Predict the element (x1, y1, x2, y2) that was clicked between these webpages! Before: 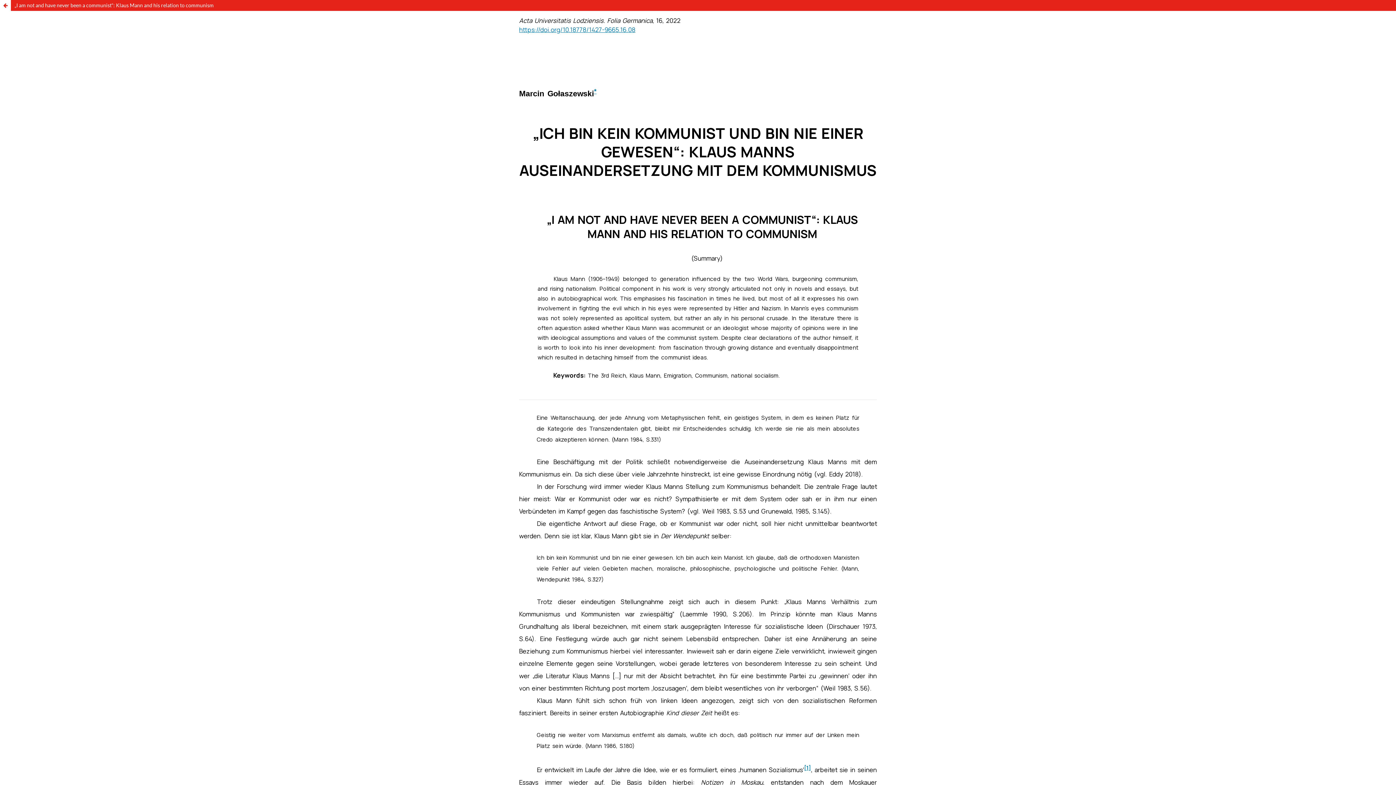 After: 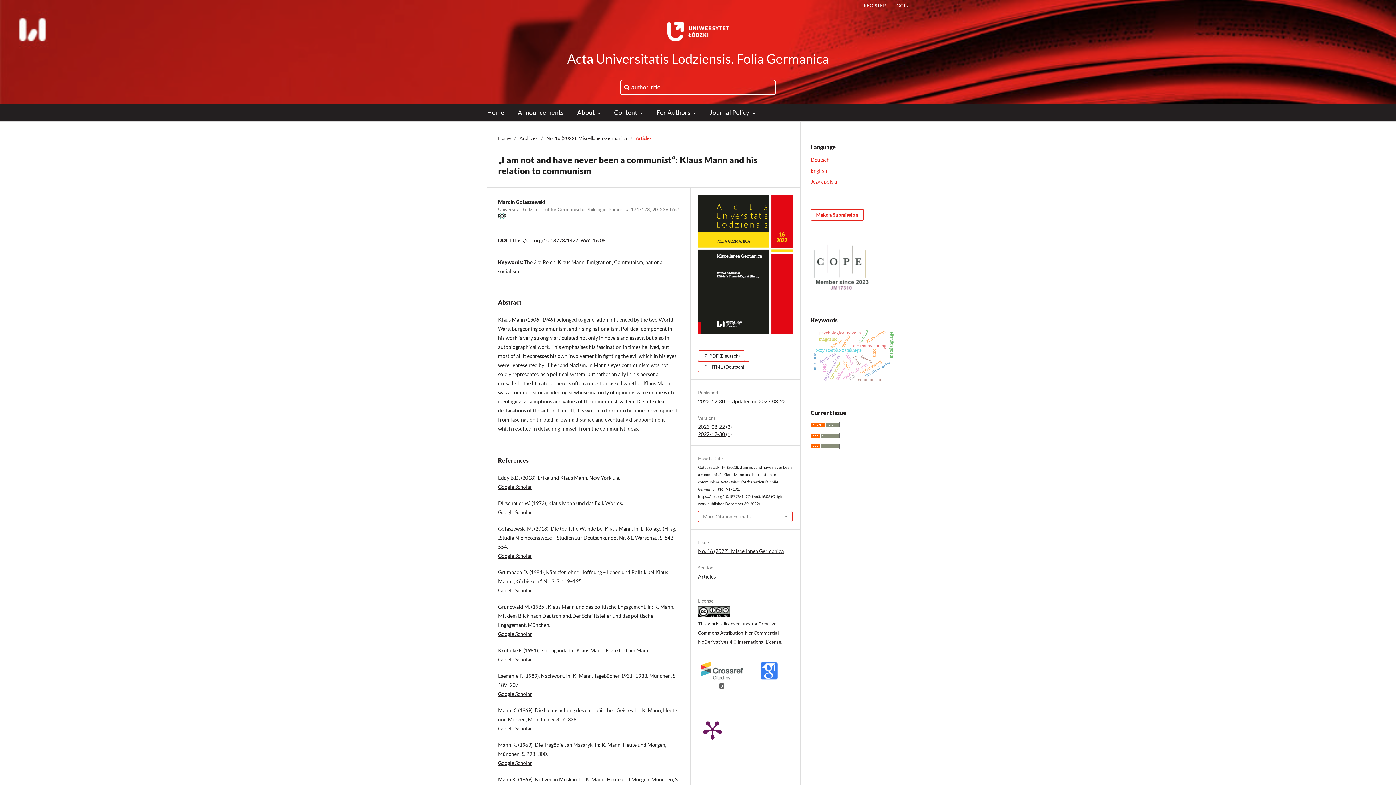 Action: label: „I am not and have never been a communist“: Klaus Mann and his relation to communism bbox: (0, 0, 1396, 10)